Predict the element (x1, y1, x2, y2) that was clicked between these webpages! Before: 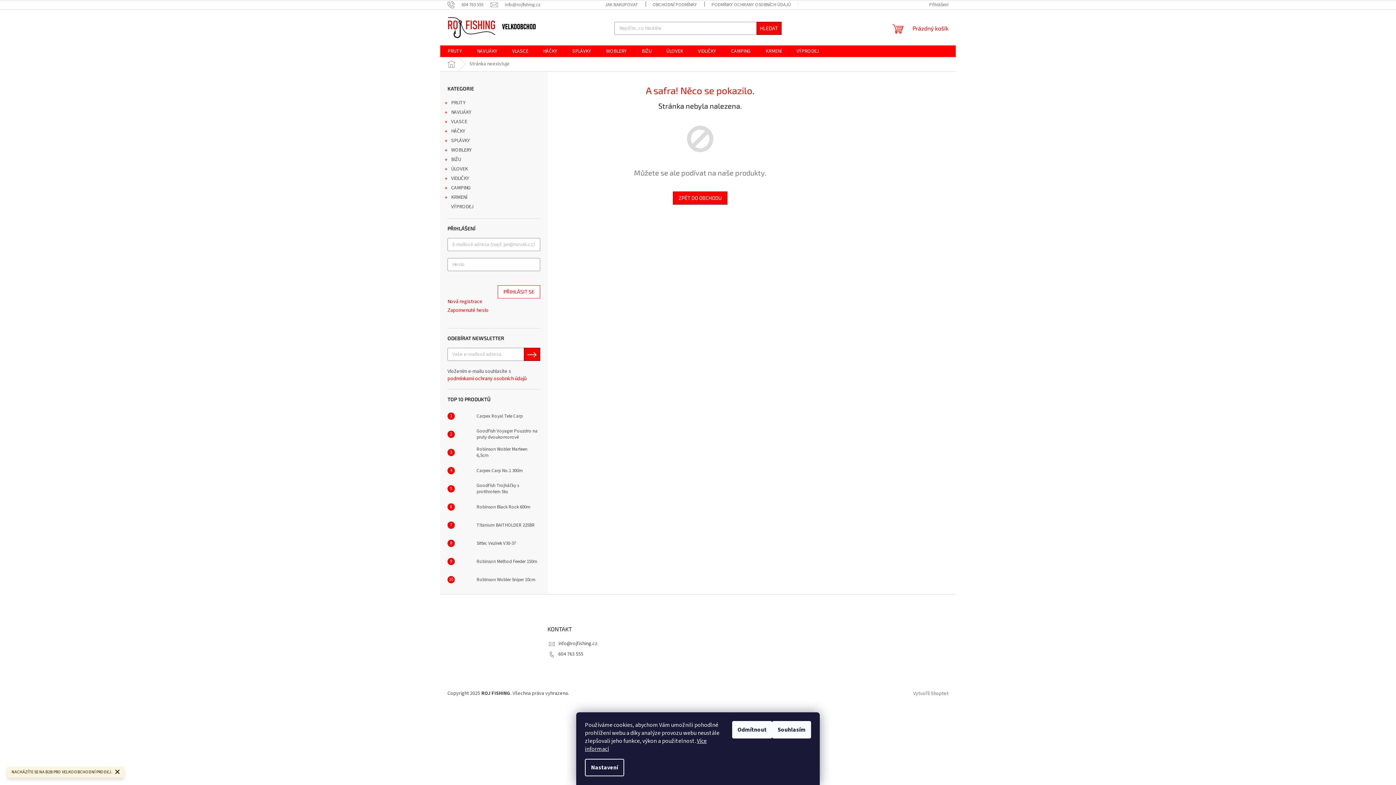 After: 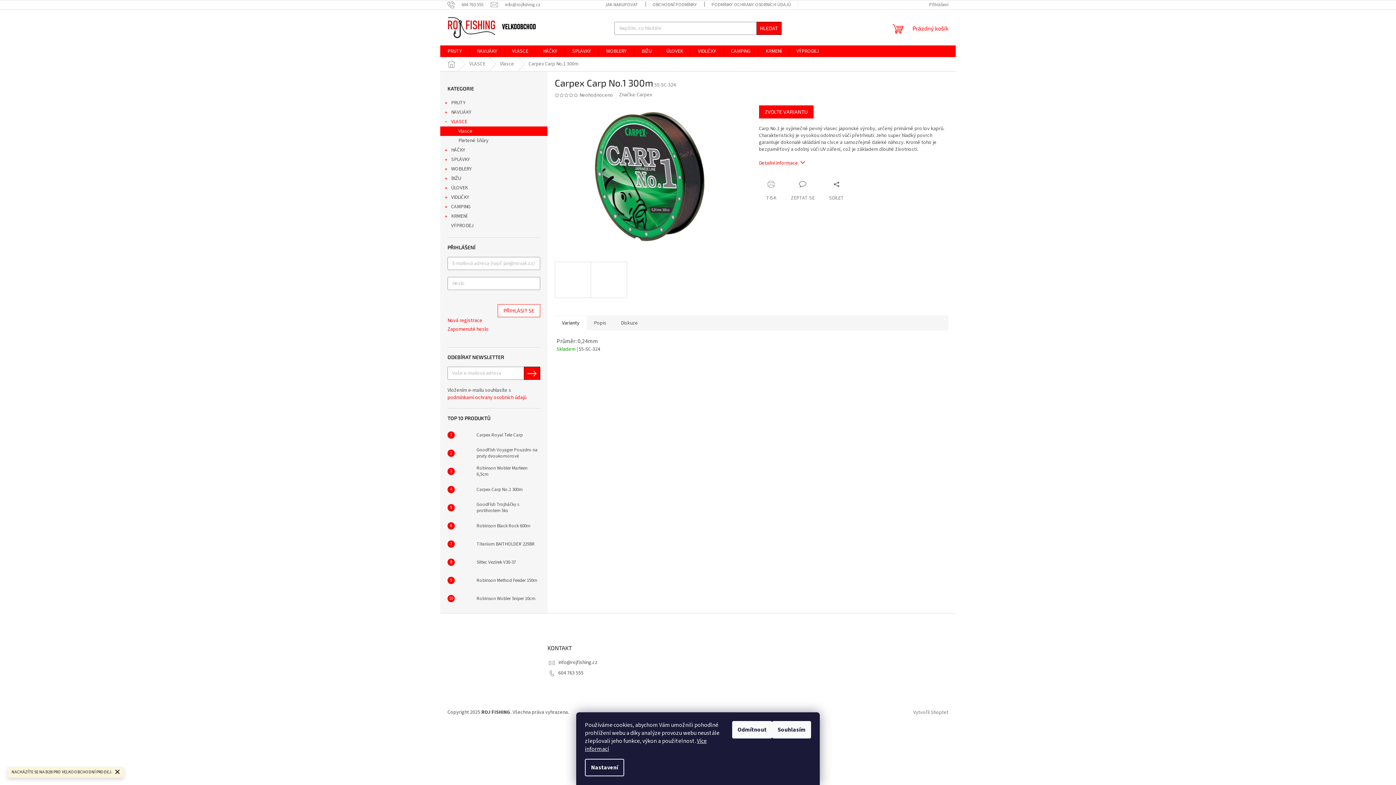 Action: label: Carpex Carp No.1 300m bbox: (473, 467, 522, 474)